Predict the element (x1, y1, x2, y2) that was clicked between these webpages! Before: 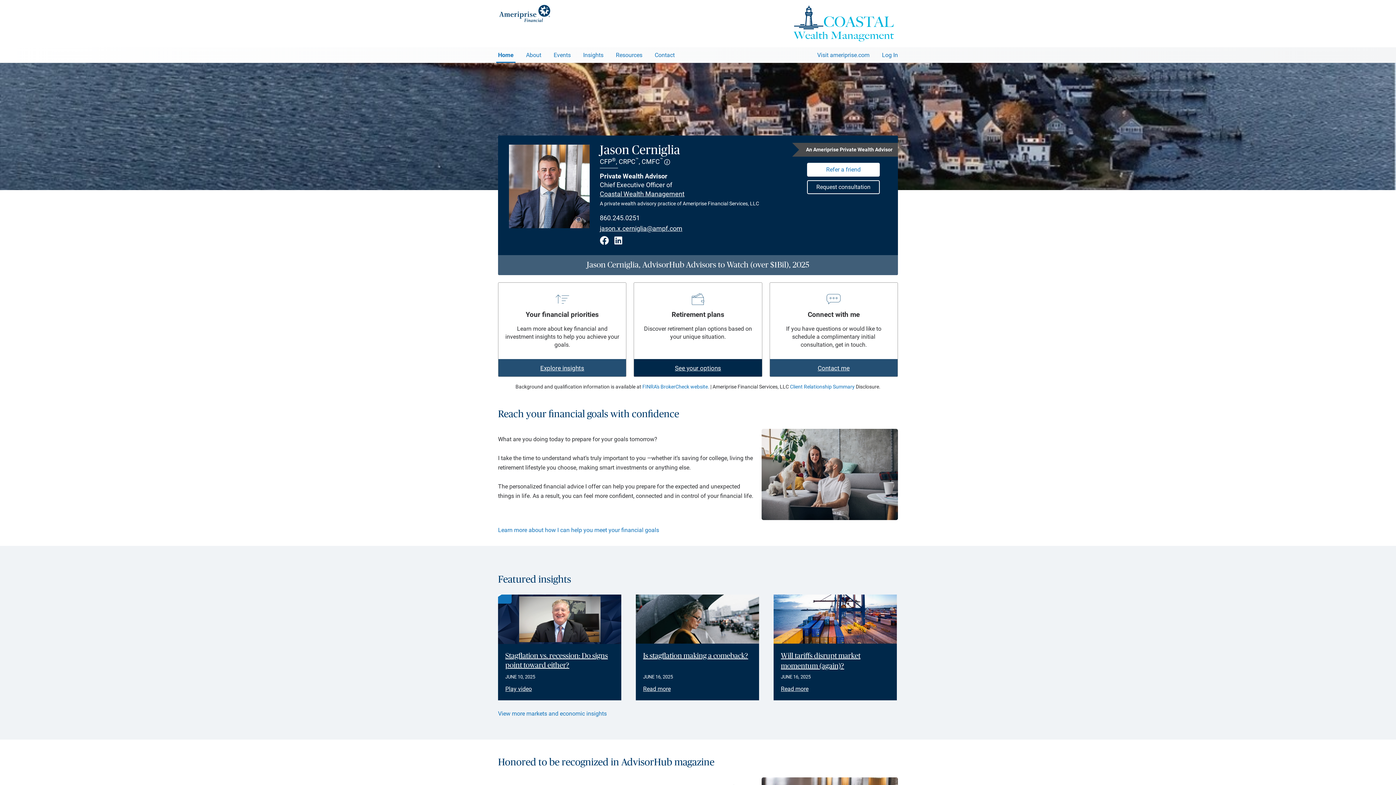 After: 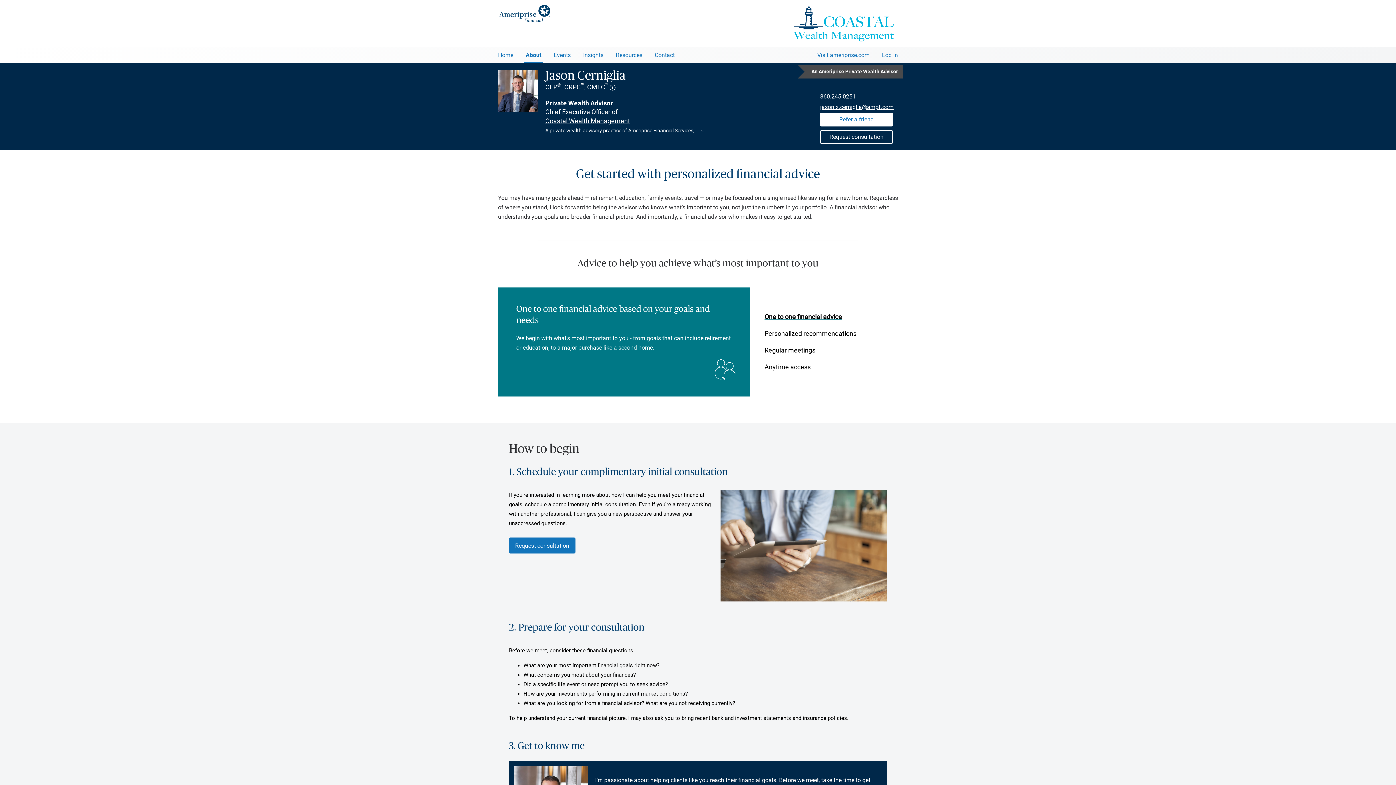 Action: label: Learn more about how I can help you meet your financial goals bbox: (498, 527, 659, 533)